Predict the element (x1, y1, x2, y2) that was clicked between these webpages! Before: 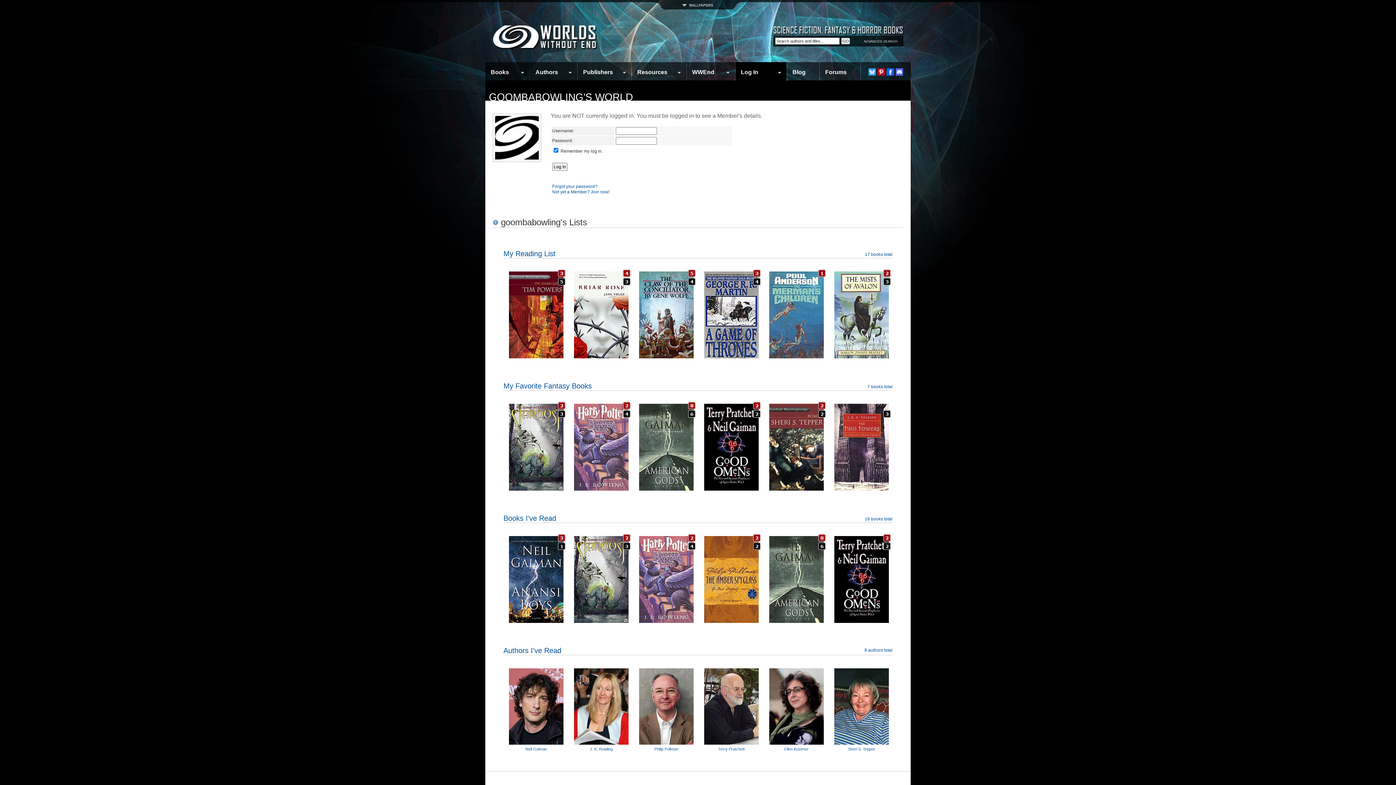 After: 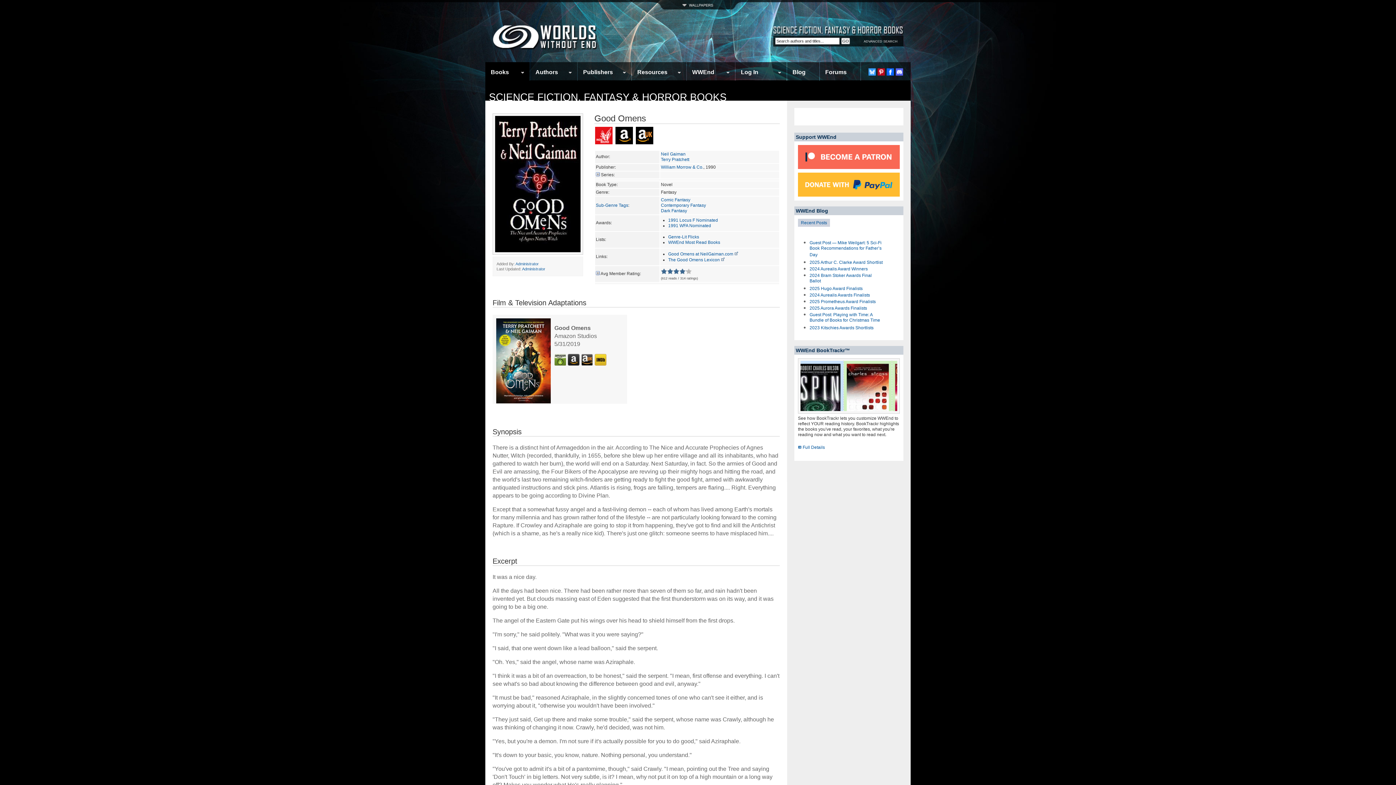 Action: bbox: (704, 485, 758, 491)